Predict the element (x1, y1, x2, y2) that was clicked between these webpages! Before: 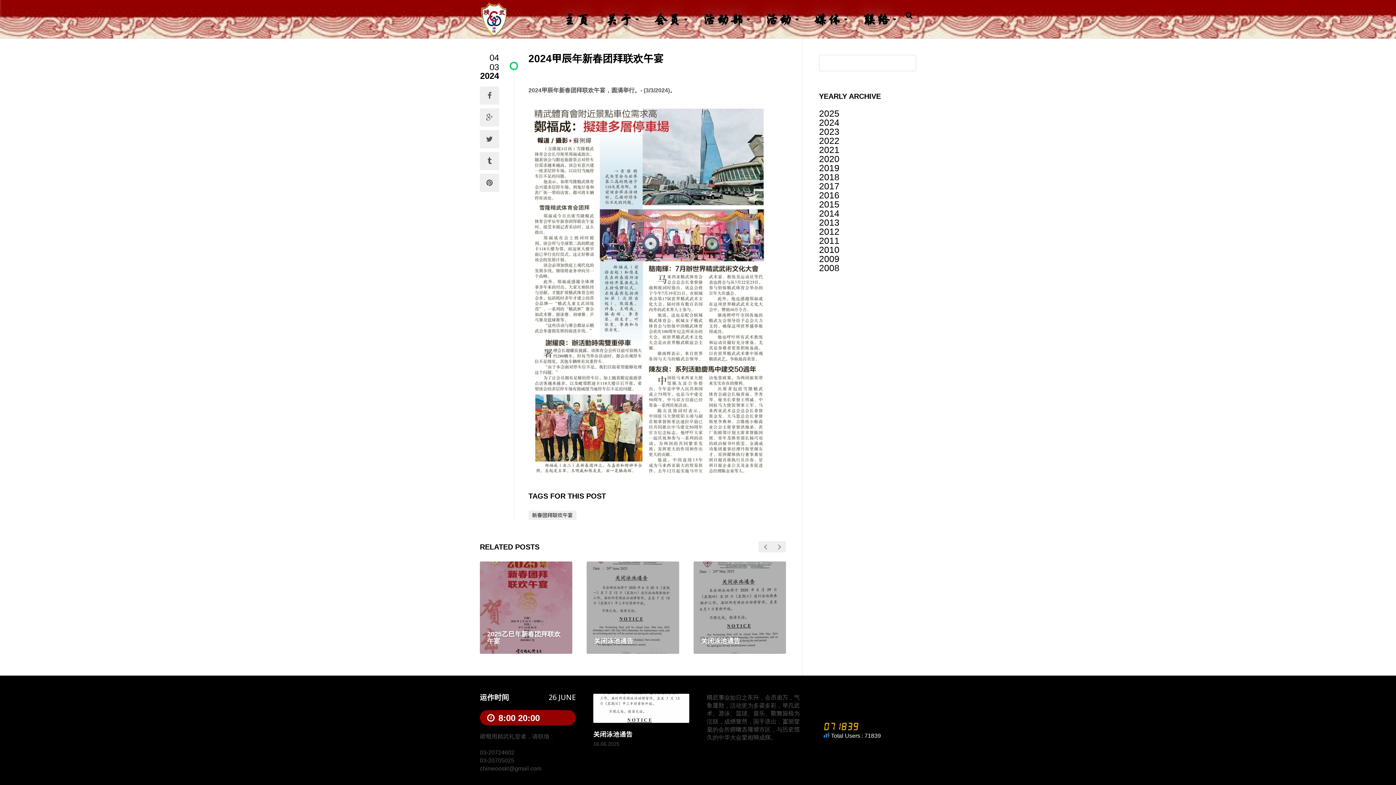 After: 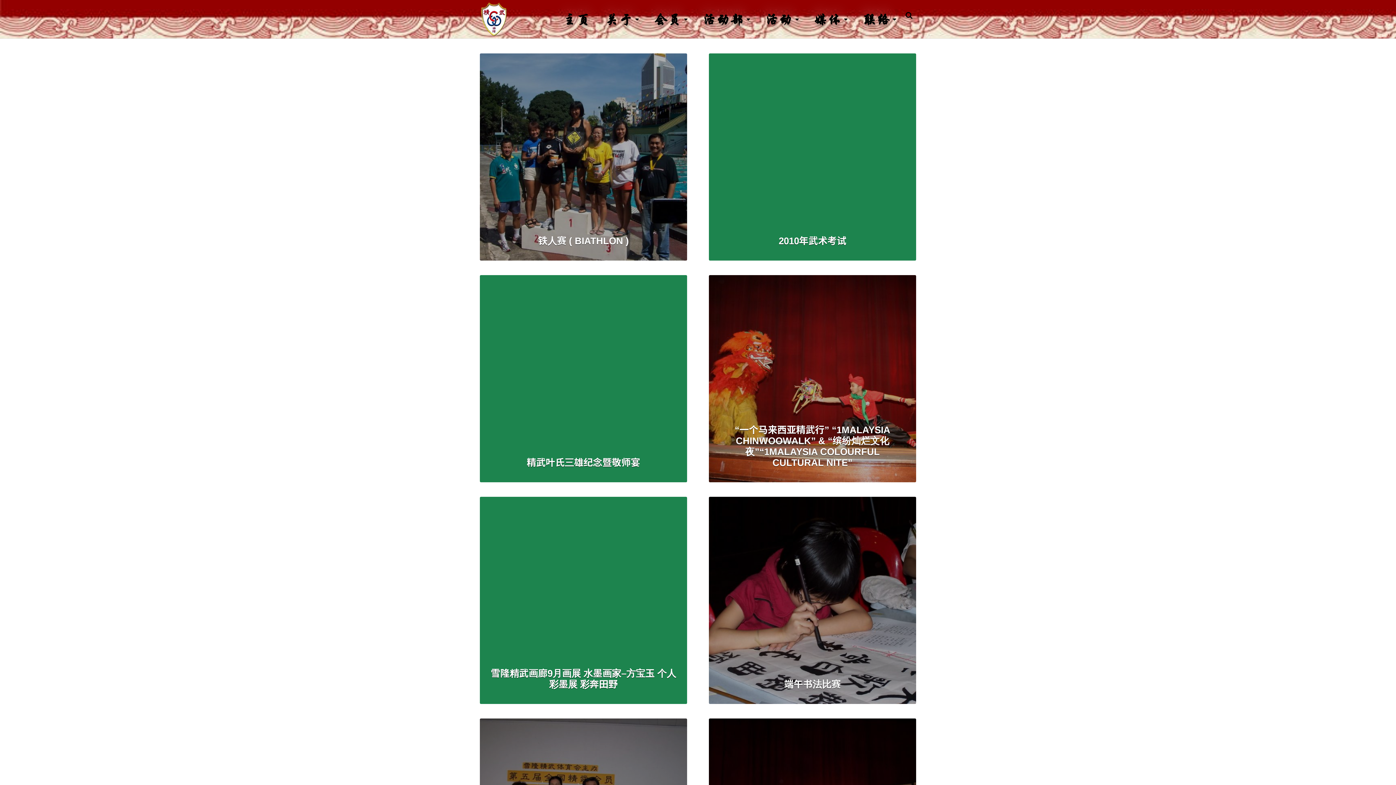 Action: bbox: (819, 244, 839, 254) label: 2010